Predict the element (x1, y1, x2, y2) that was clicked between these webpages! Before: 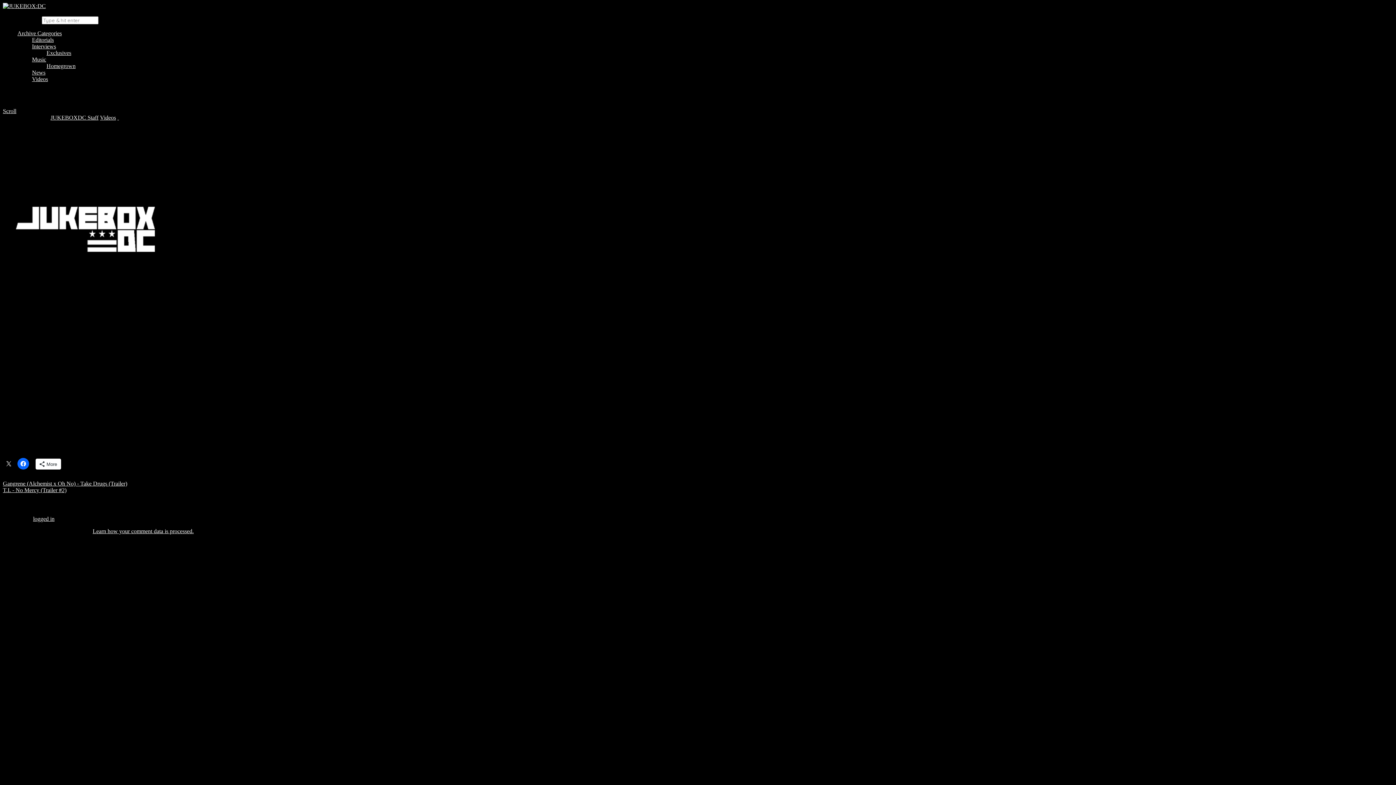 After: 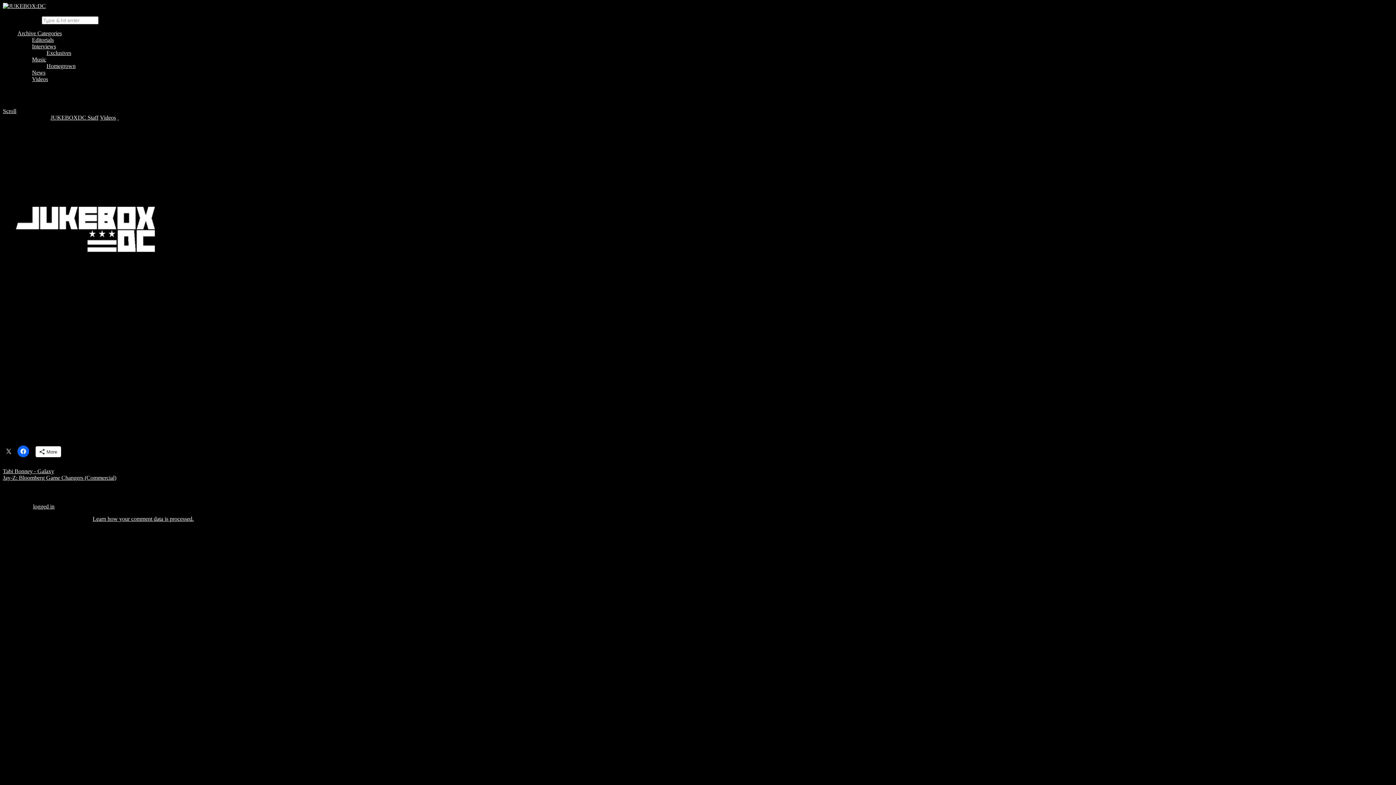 Action: label: Gangrene (Alchemist x Oh No) - Take Drugs (Trailer) bbox: (2, 480, 127, 486)